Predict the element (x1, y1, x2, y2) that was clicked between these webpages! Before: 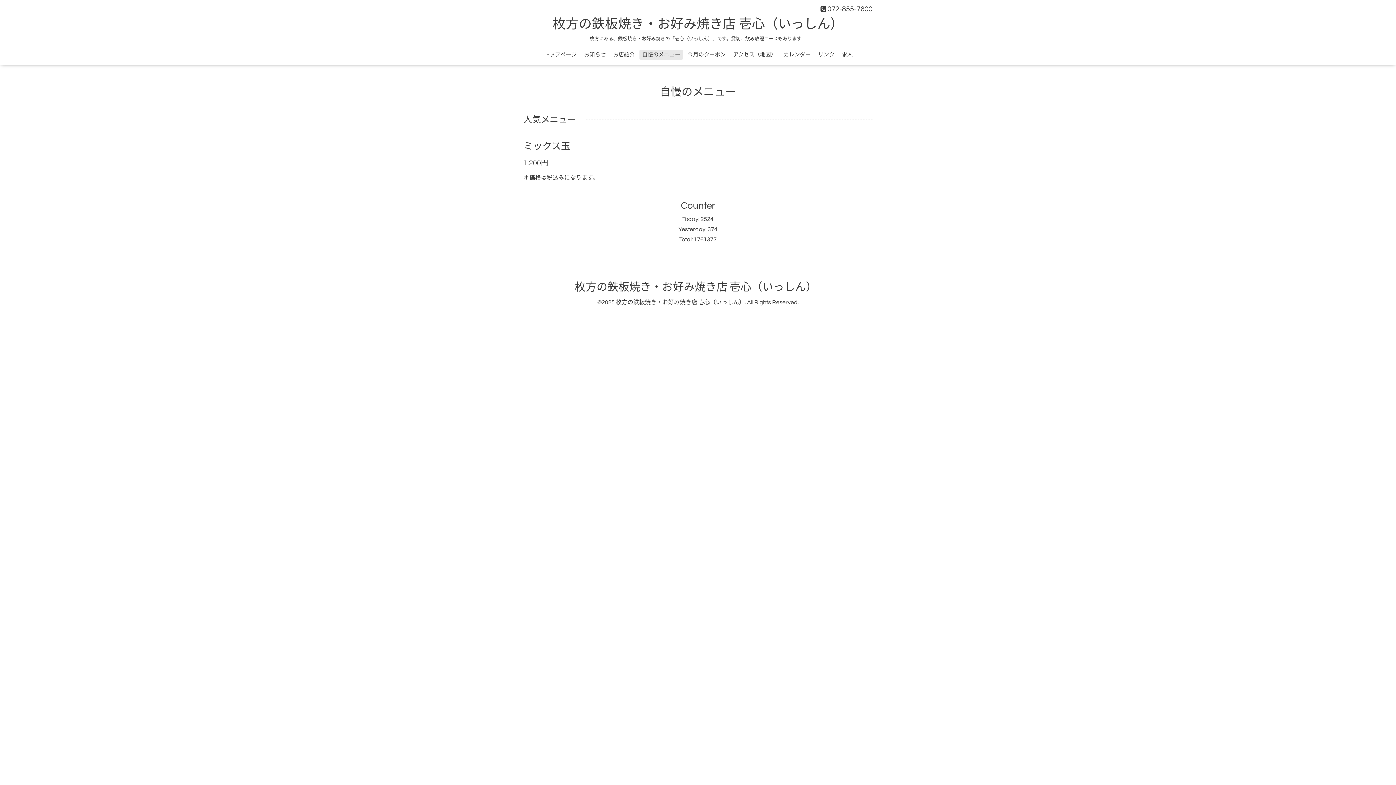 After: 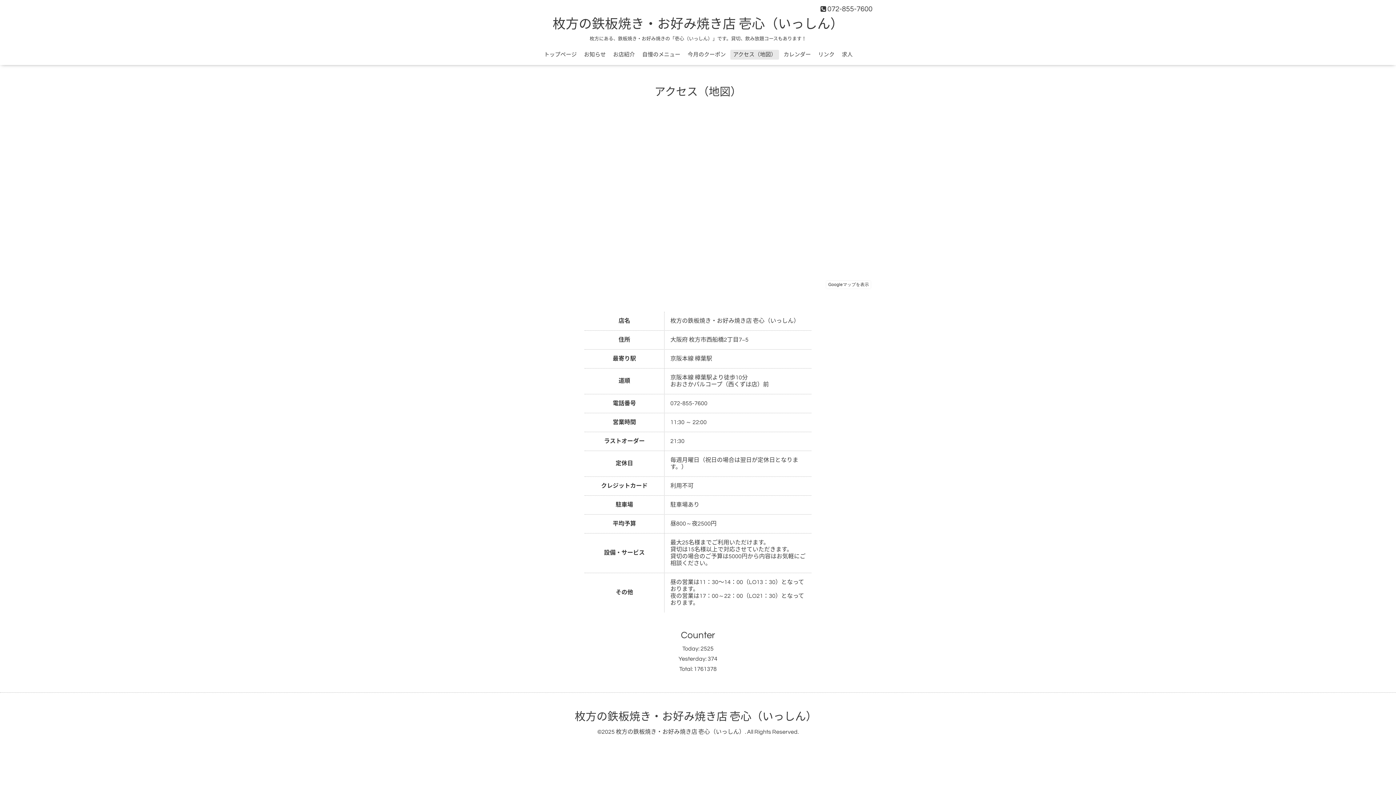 Action: bbox: (730, 49, 779, 59) label: アクセス（地図）